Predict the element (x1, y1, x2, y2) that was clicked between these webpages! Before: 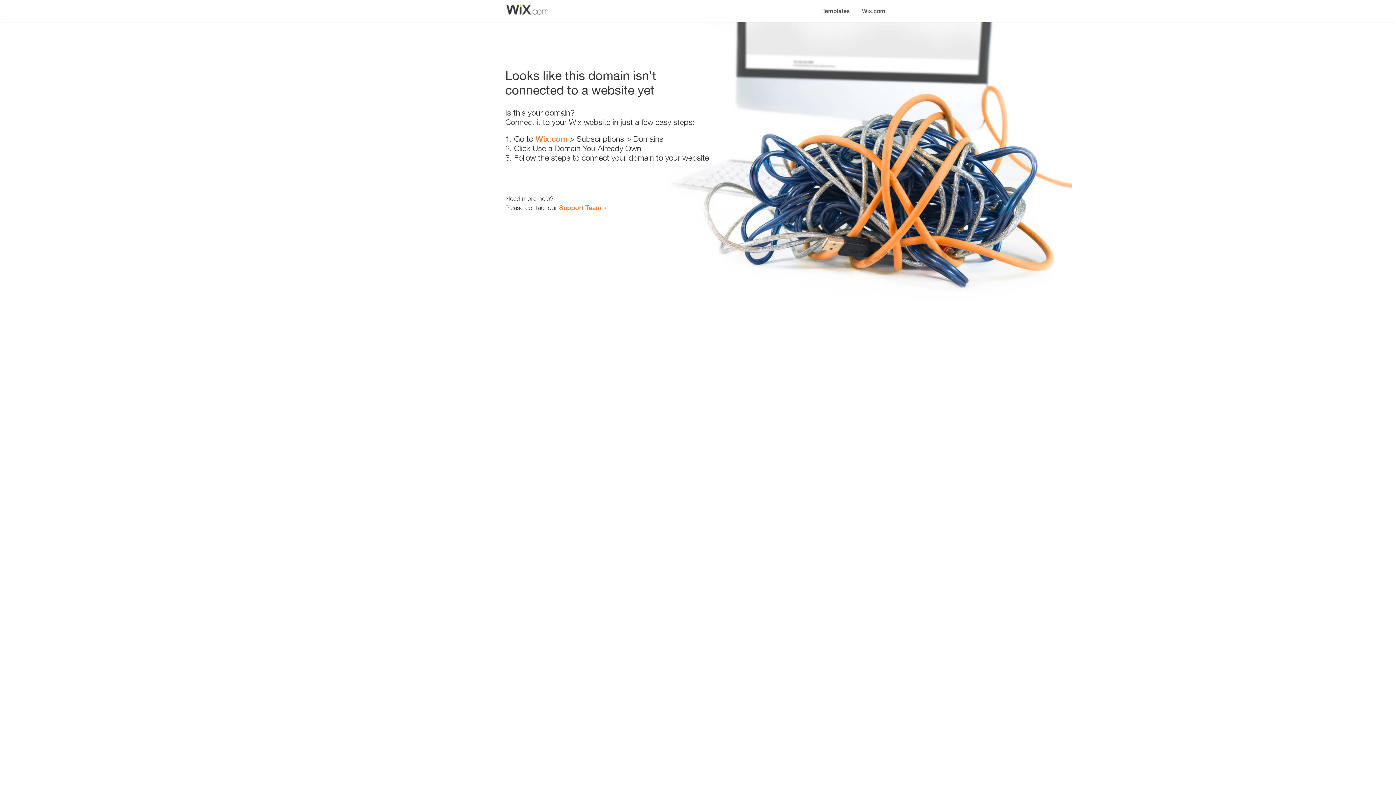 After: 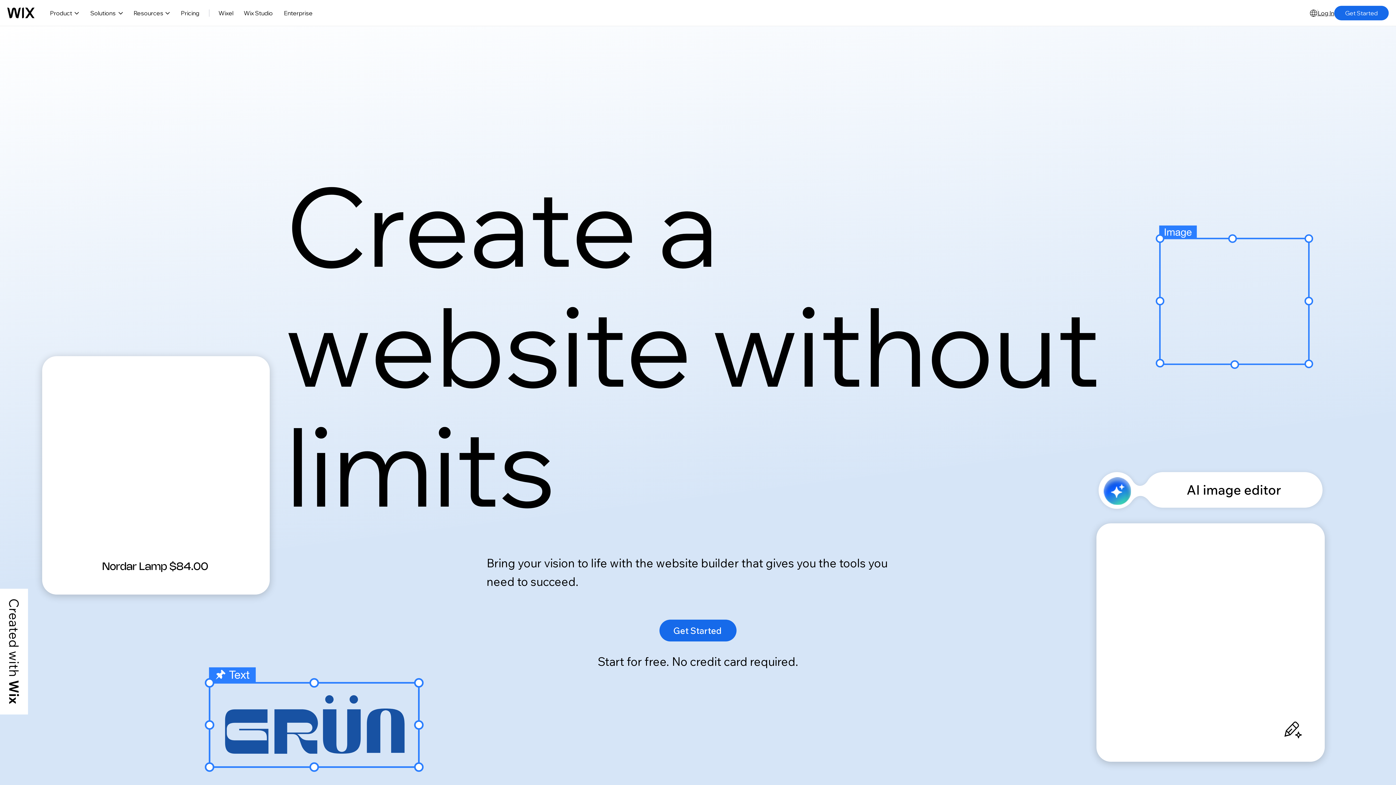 Action: bbox: (535, 134, 567, 143) label: Wix.com